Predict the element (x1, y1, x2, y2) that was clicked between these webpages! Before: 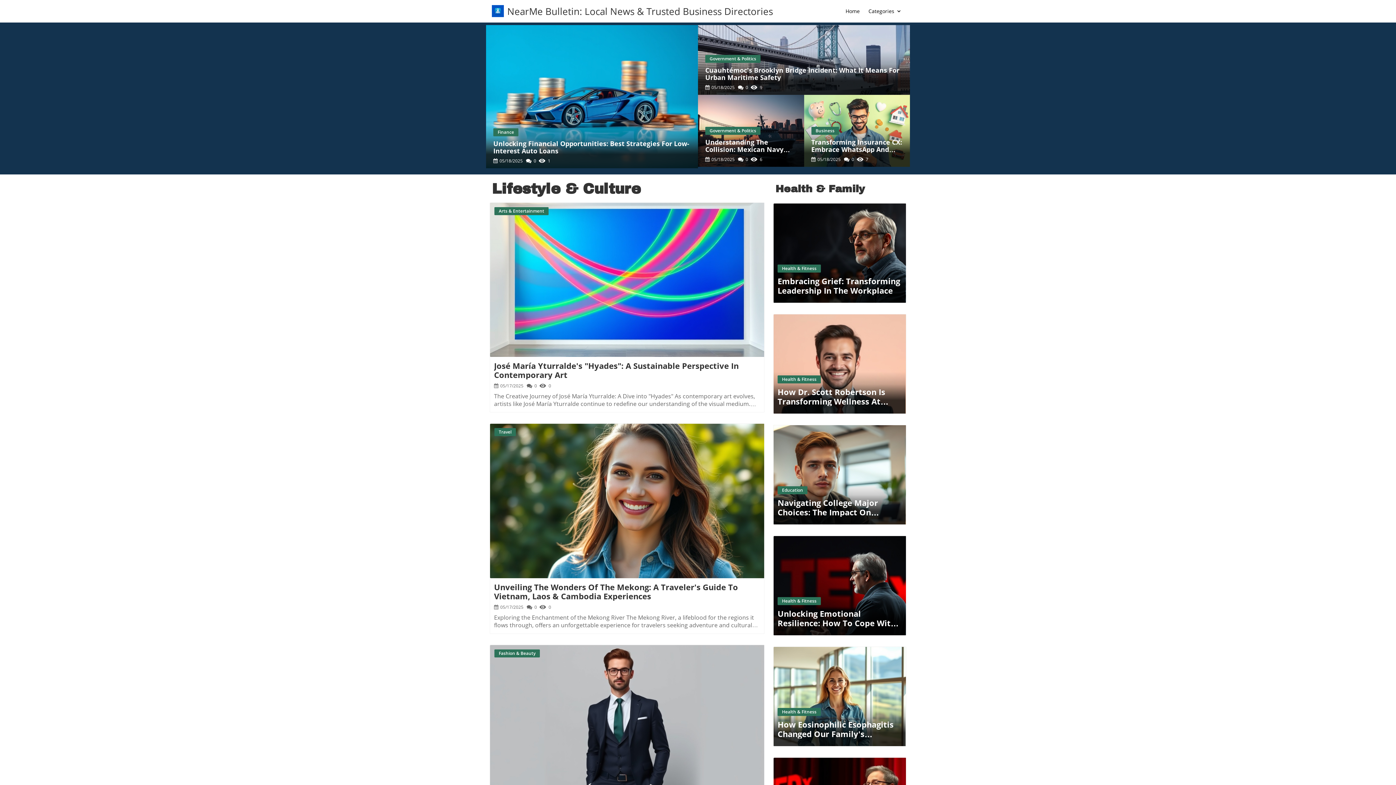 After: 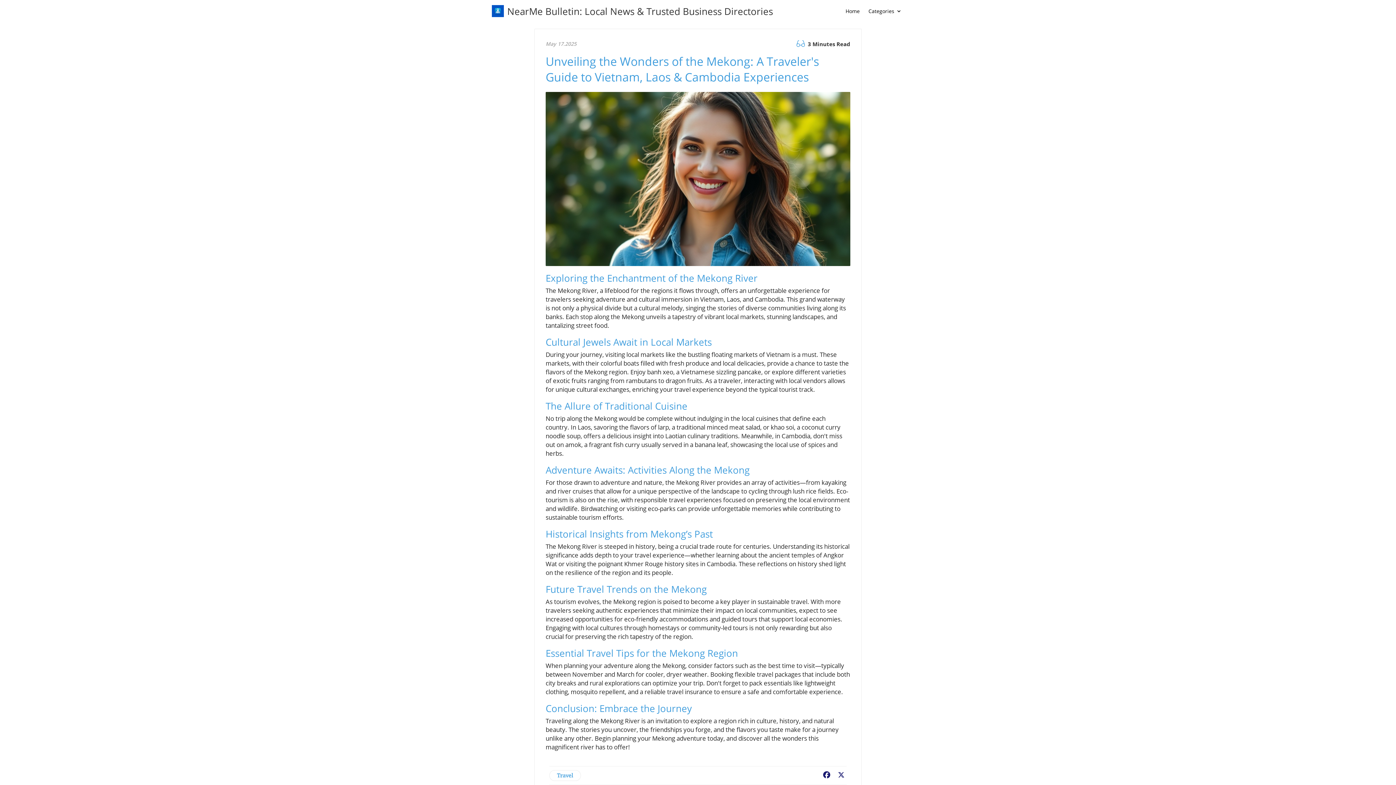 Action: label: Blog Image
Travel bbox: (490, 424, 764, 578)